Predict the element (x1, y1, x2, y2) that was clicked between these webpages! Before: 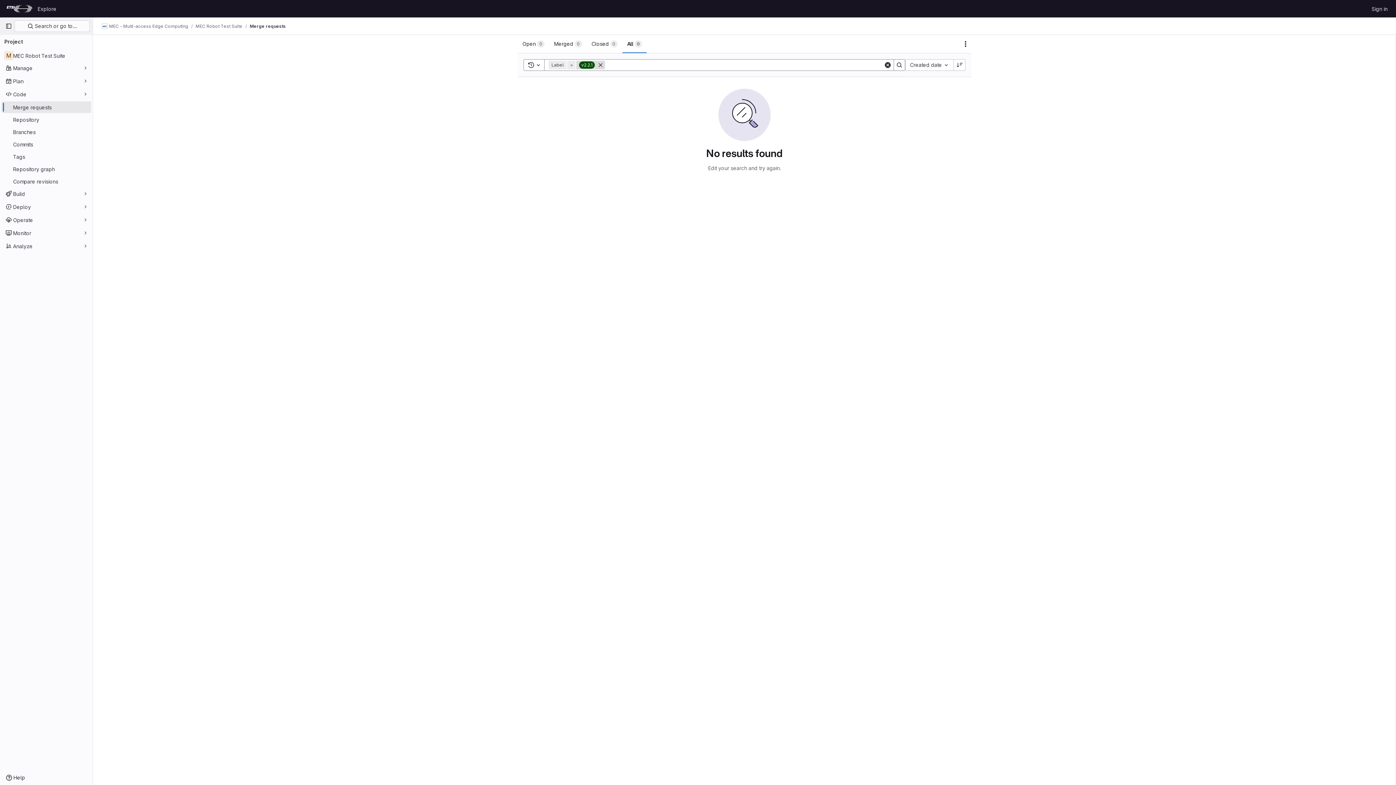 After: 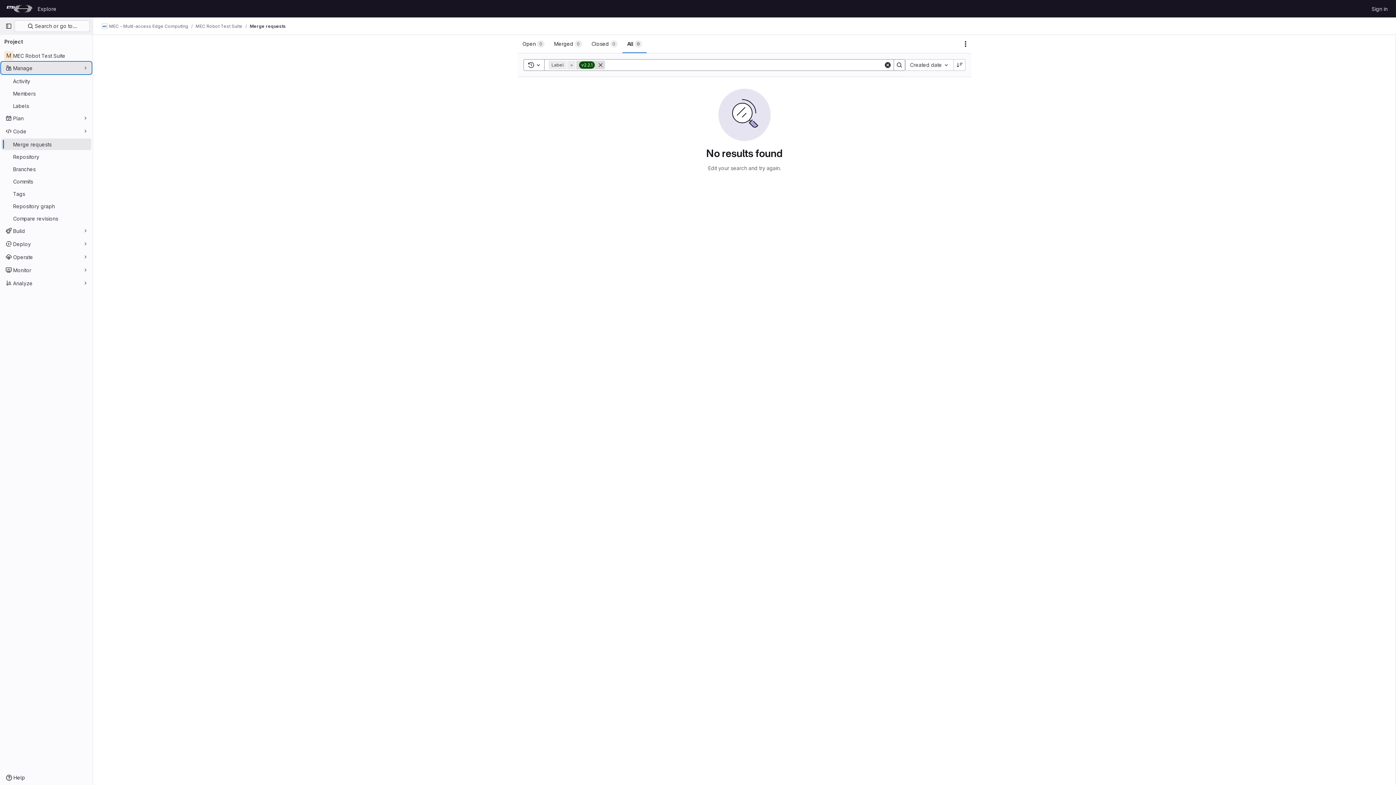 Action: label: Manage bbox: (1, 62, 91, 73)